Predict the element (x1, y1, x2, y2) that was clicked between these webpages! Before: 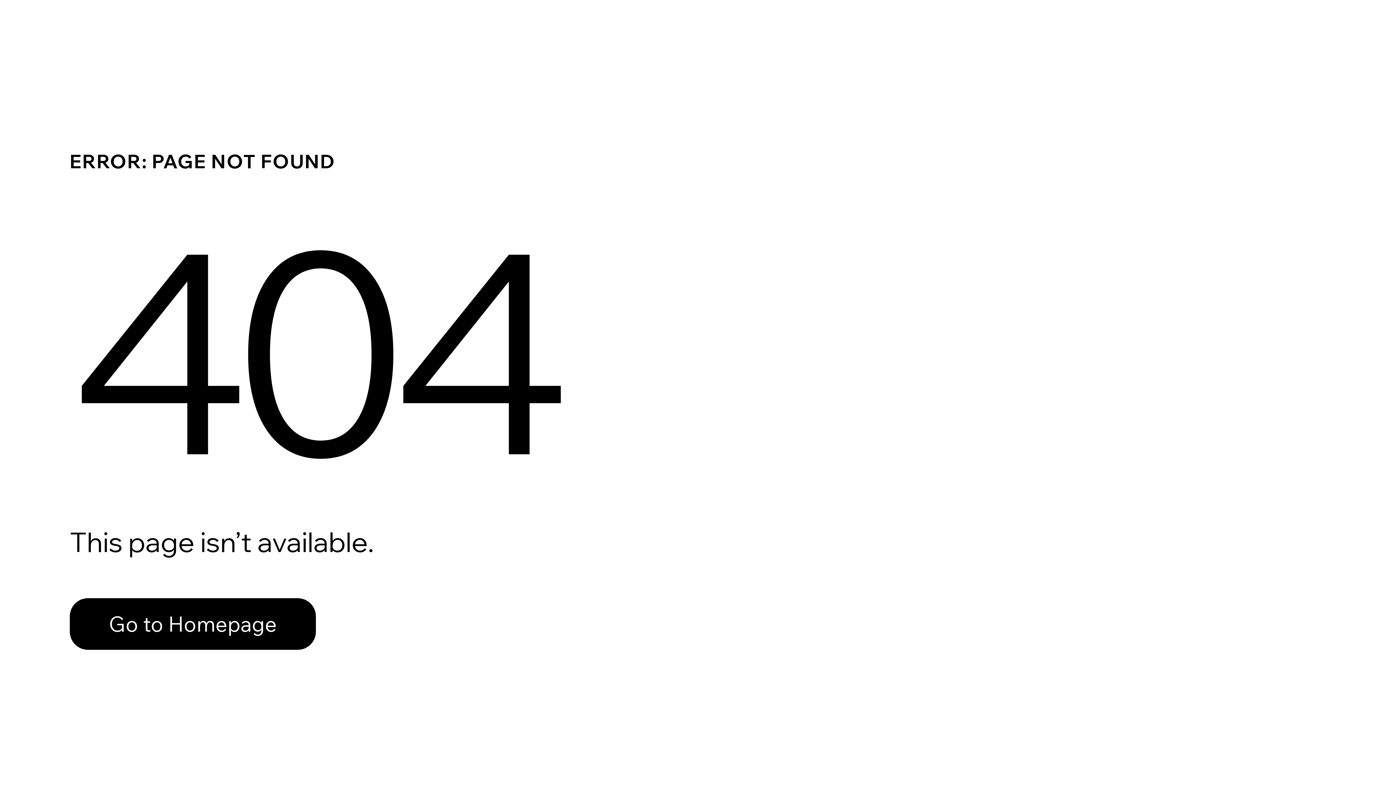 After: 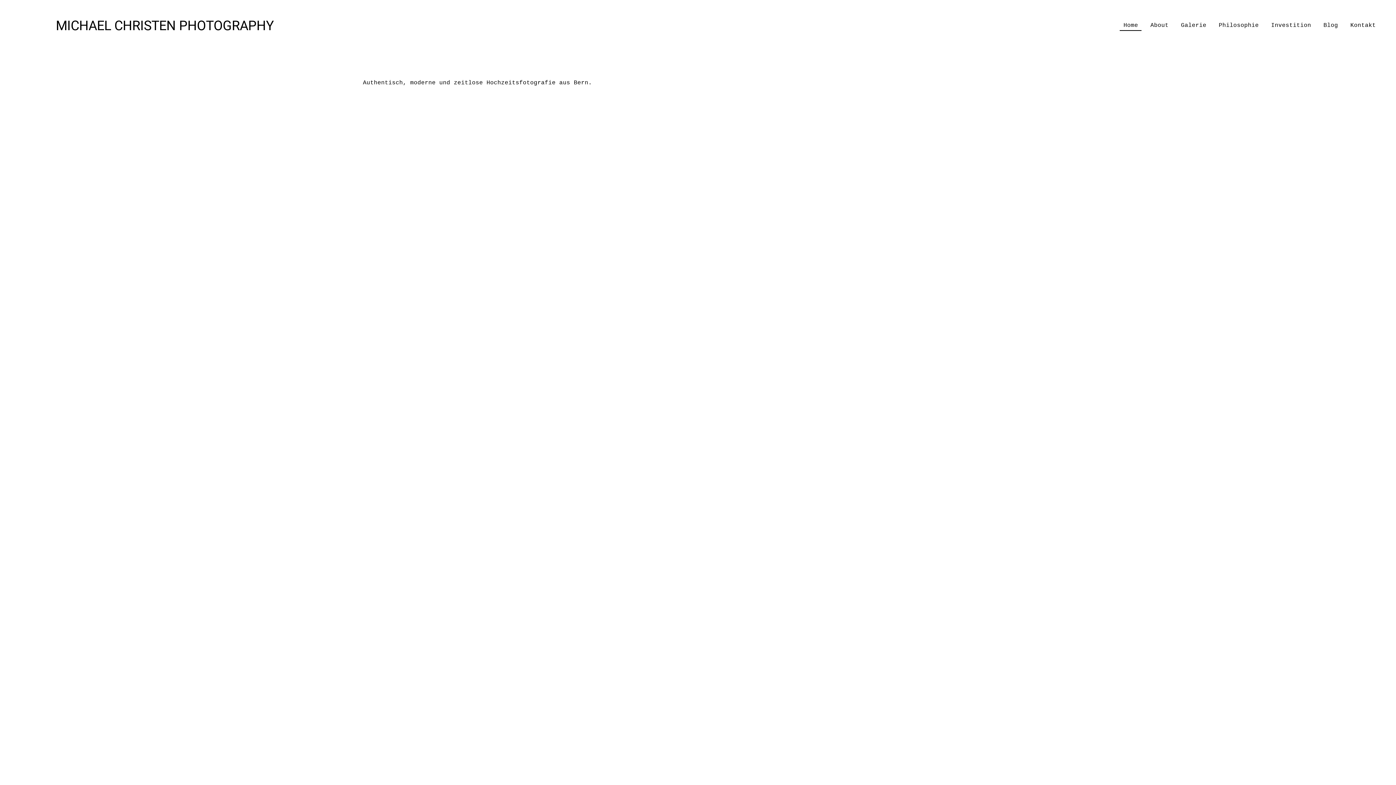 Action: bbox: (69, 598, 316, 650) label: Go to Homepage